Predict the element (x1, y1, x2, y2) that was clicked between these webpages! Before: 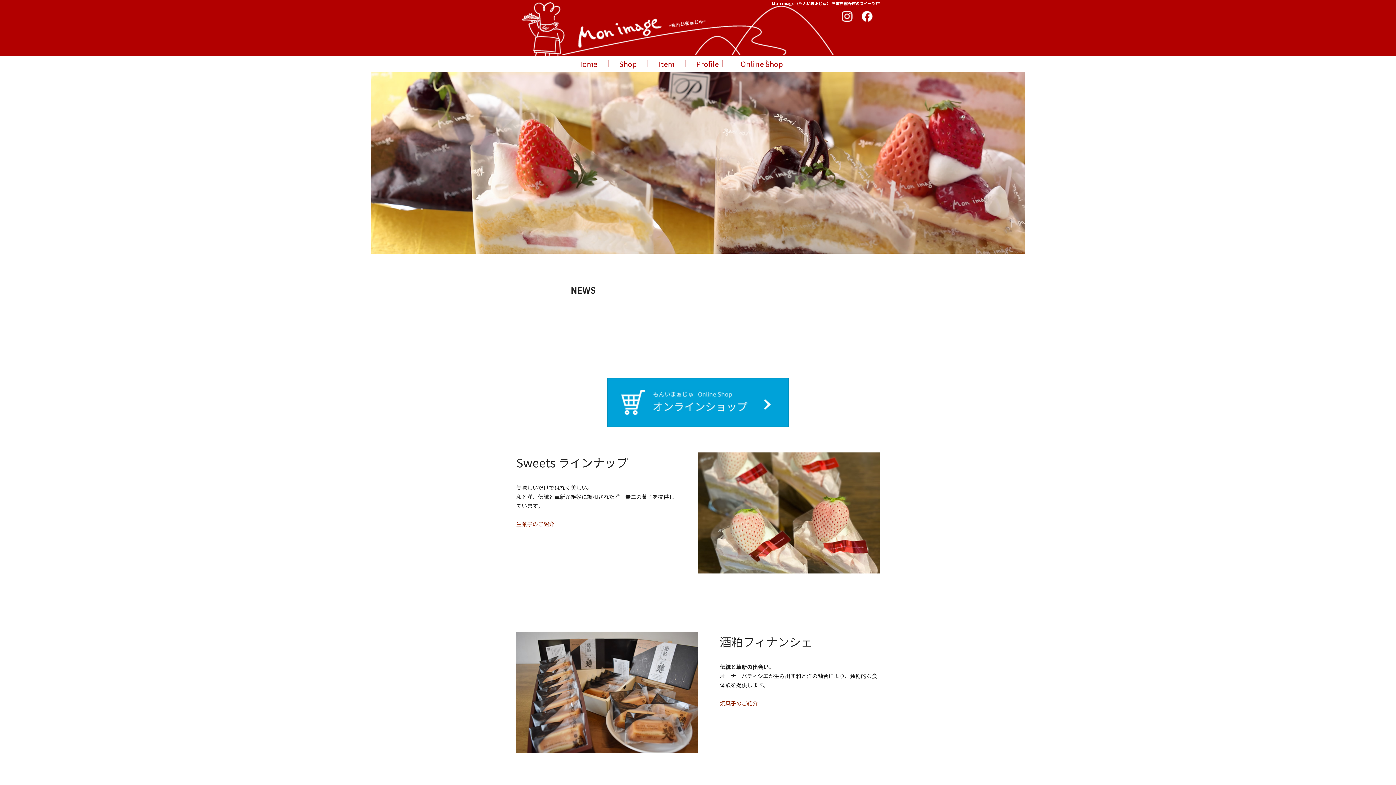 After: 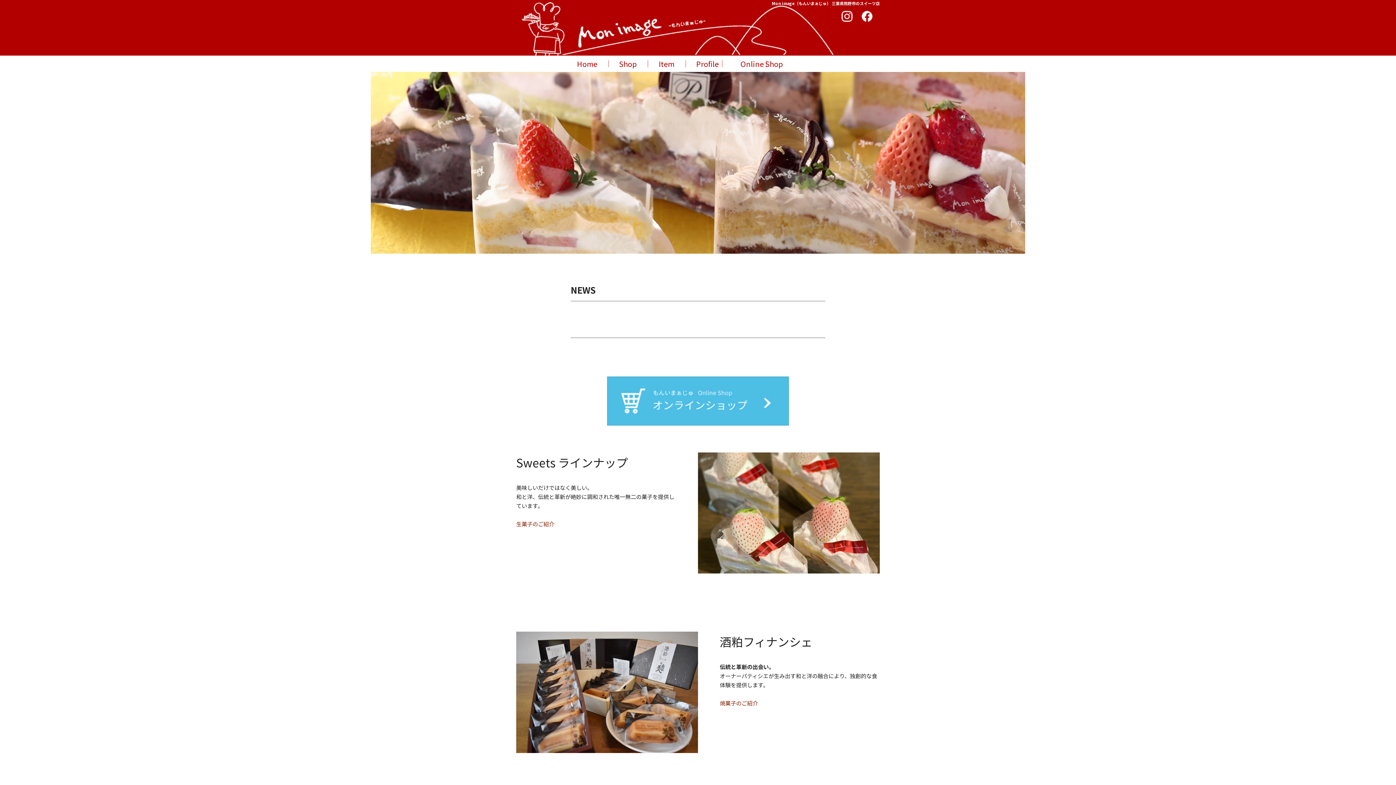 Action: bbox: (607, 424, 789, 432)